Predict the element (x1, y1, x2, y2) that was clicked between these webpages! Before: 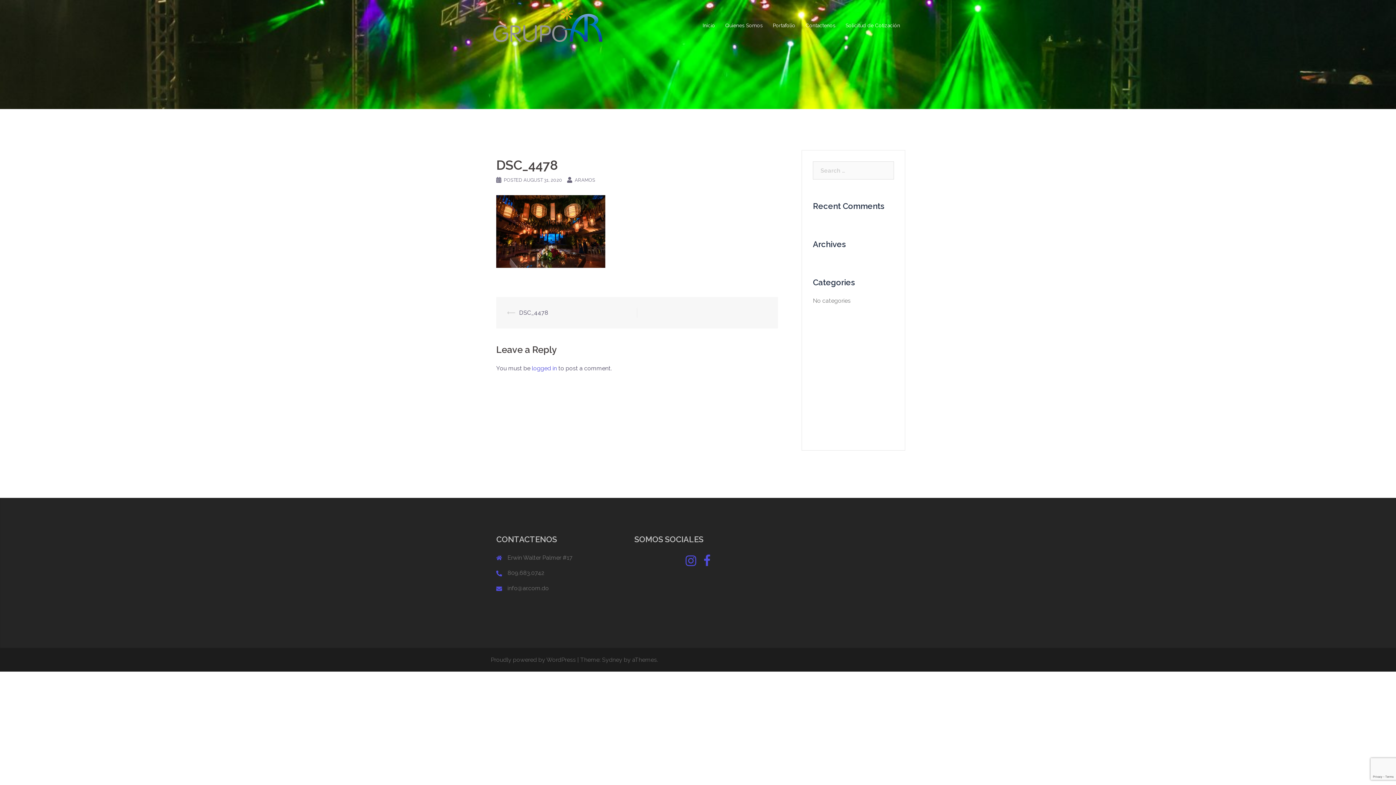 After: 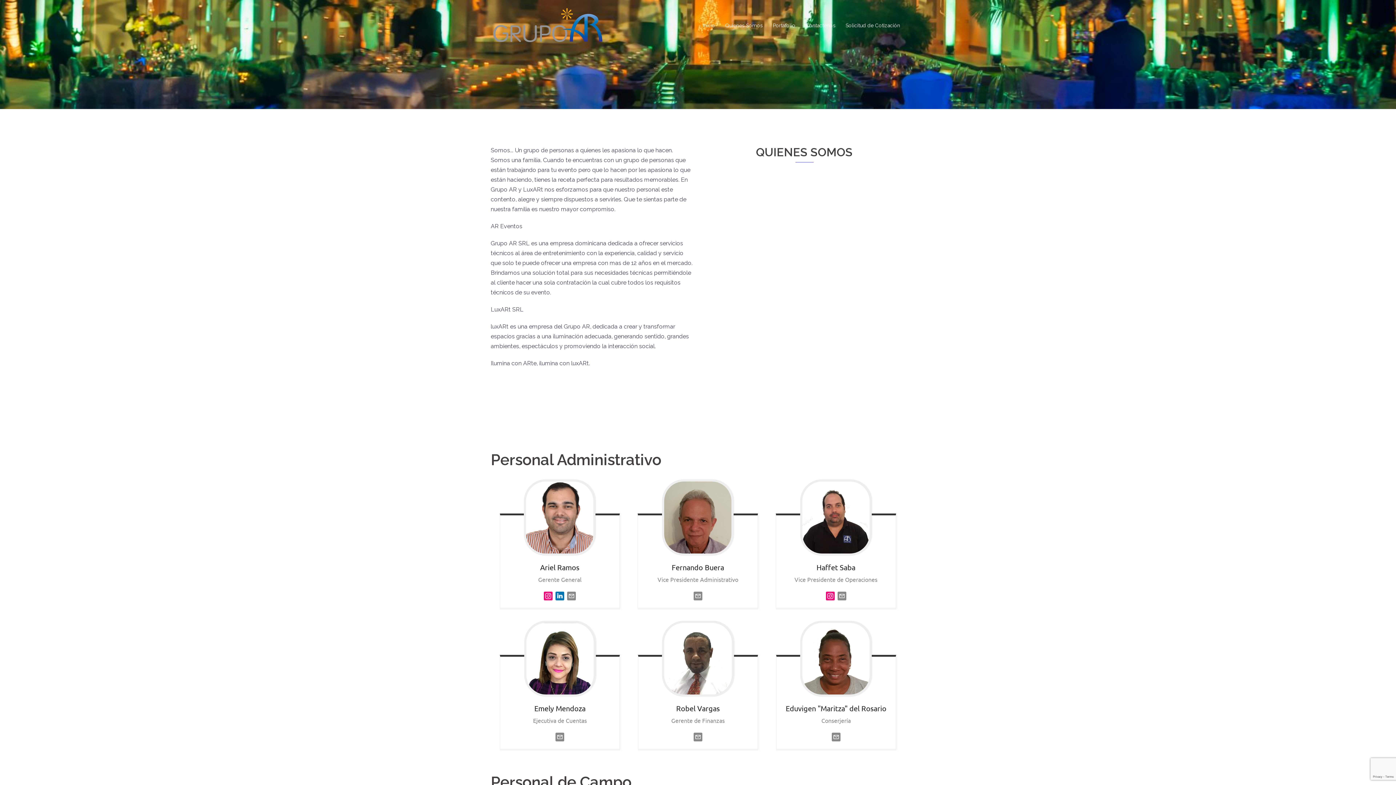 Action: bbox: (725, 21, 762, 29) label: Quienes Somos